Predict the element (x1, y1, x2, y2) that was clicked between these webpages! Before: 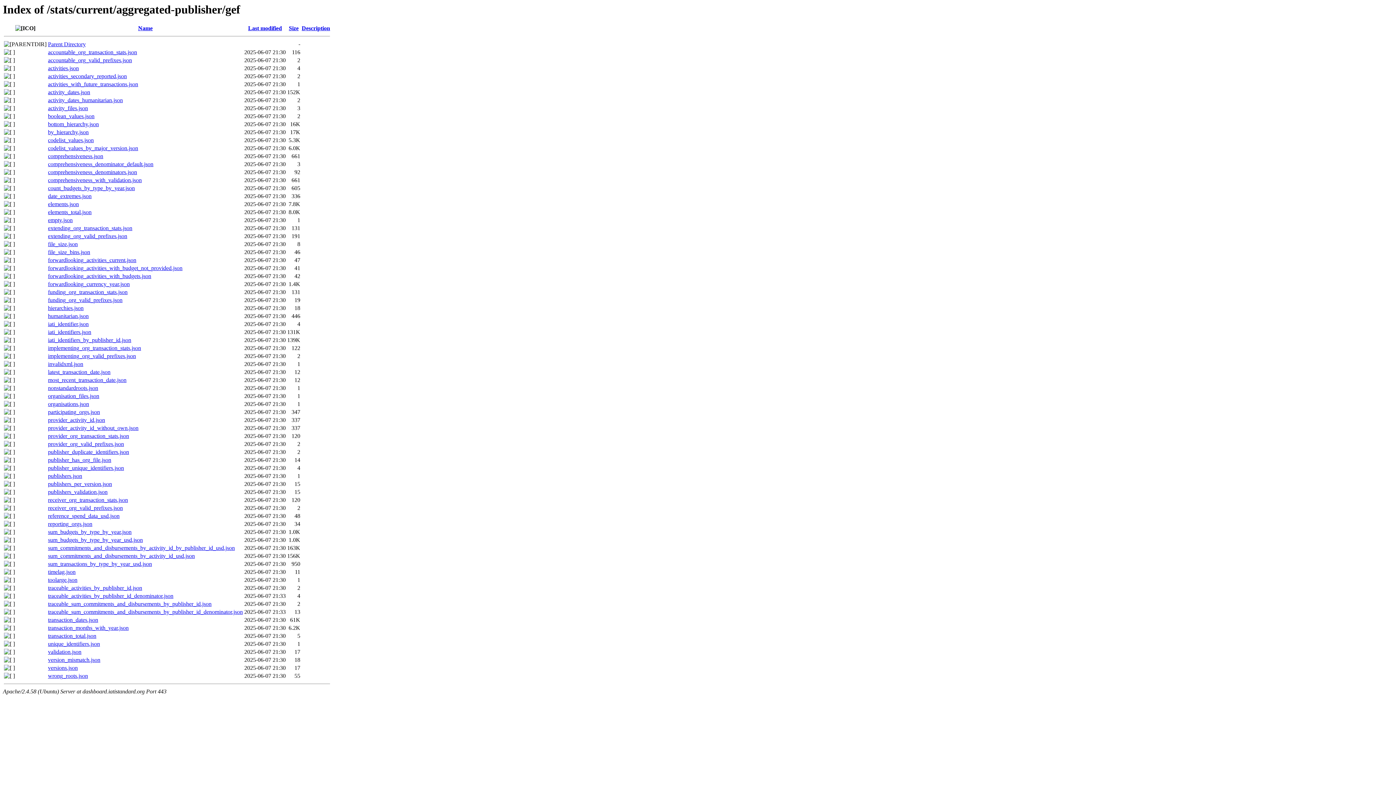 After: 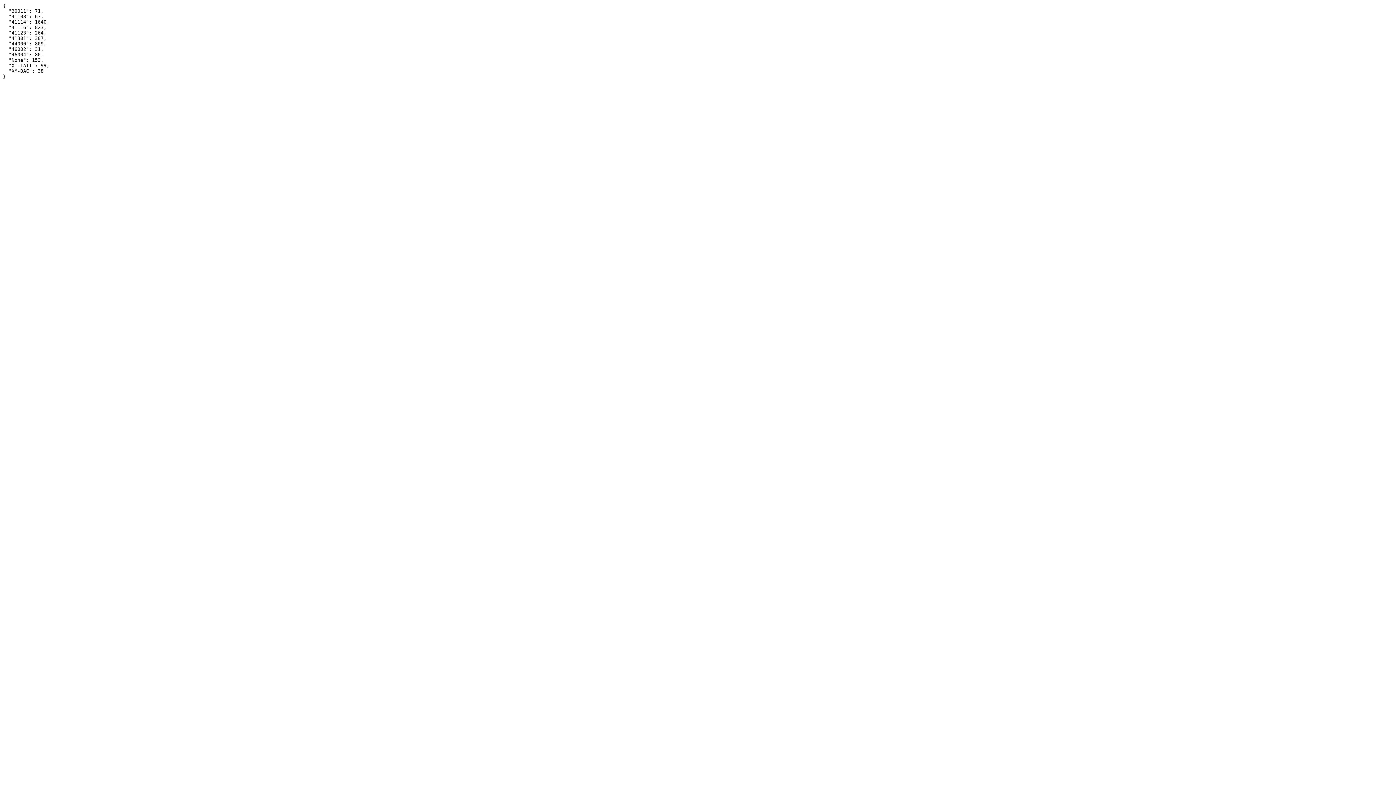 Action: label: extending_org_valid_prefixes.json bbox: (48, 233, 127, 239)